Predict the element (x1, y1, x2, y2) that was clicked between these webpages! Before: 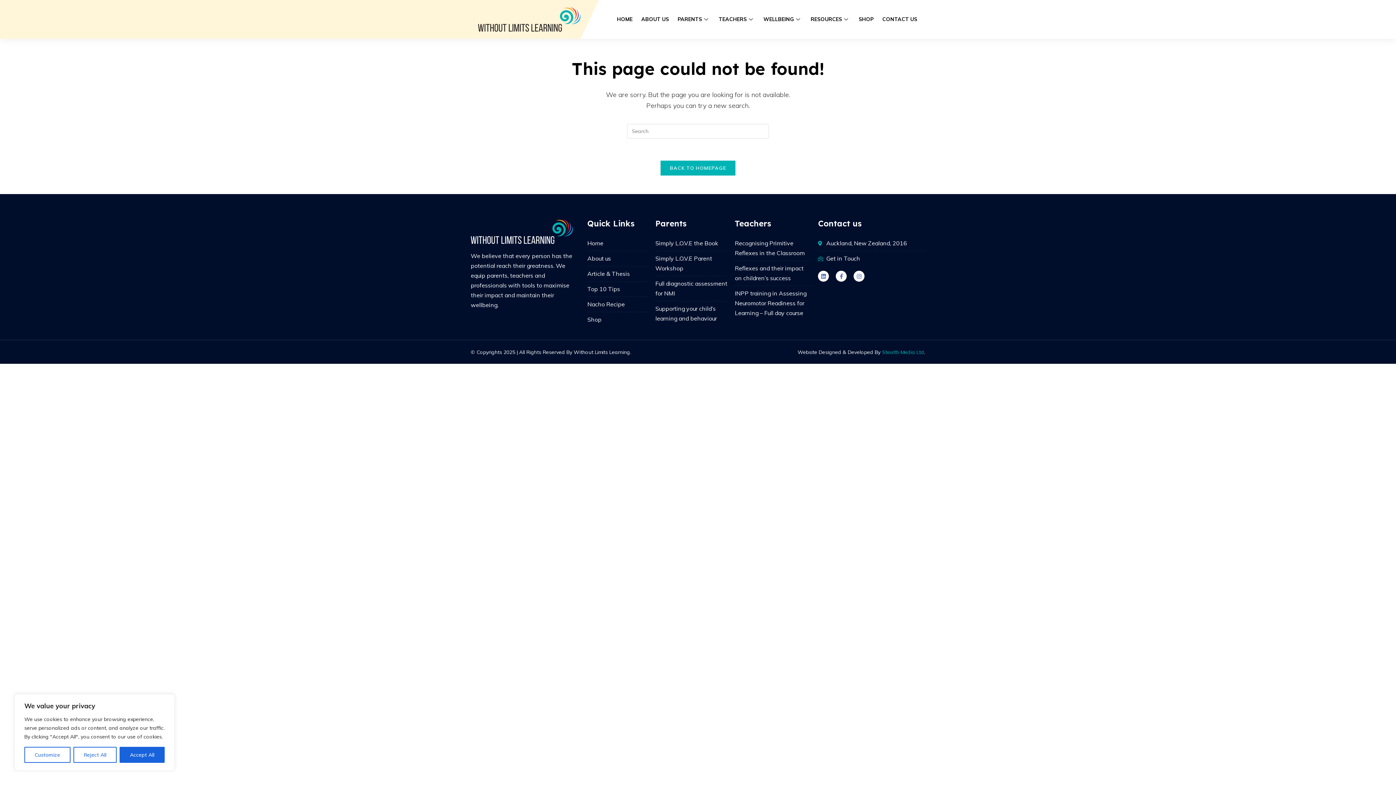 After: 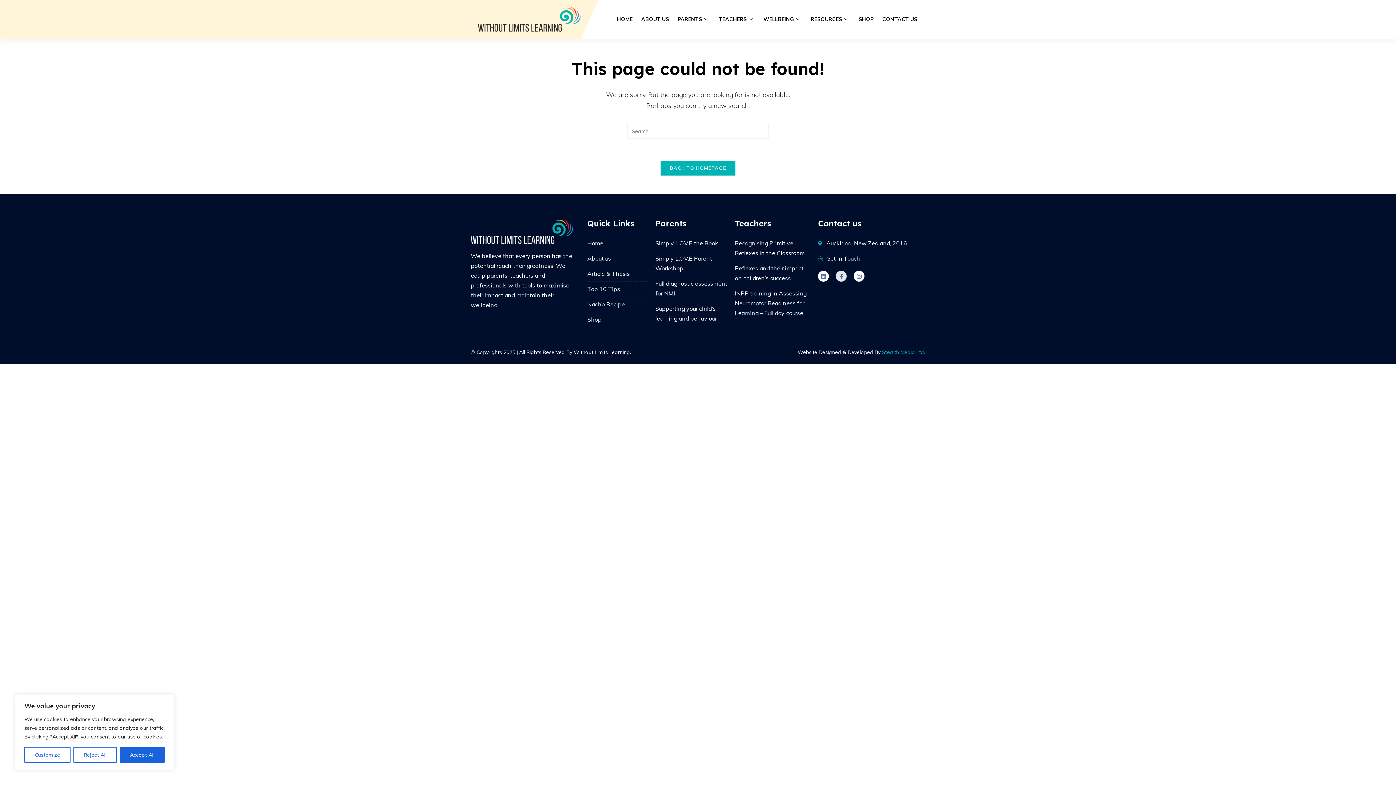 Action: label: Facebook-f bbox: (836, 270, 847, 281)